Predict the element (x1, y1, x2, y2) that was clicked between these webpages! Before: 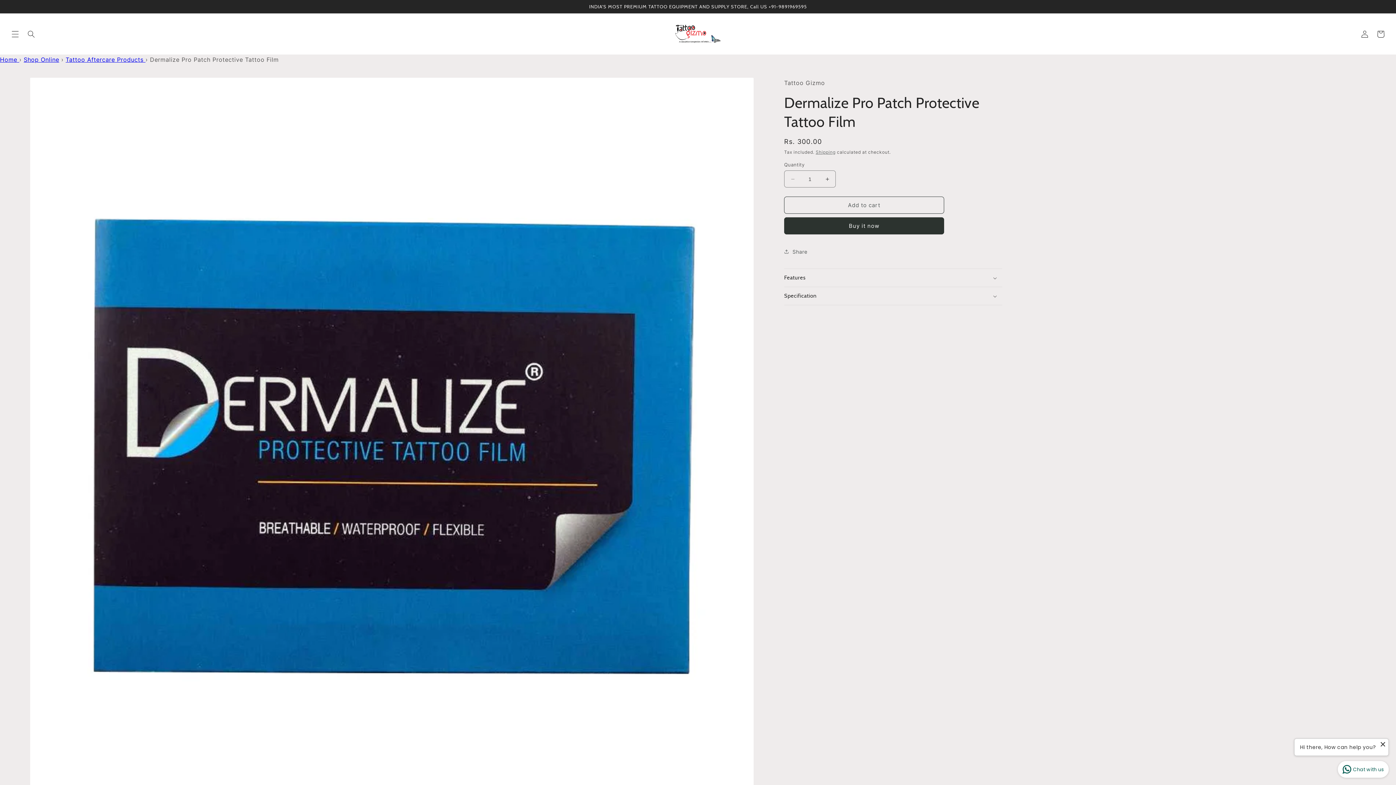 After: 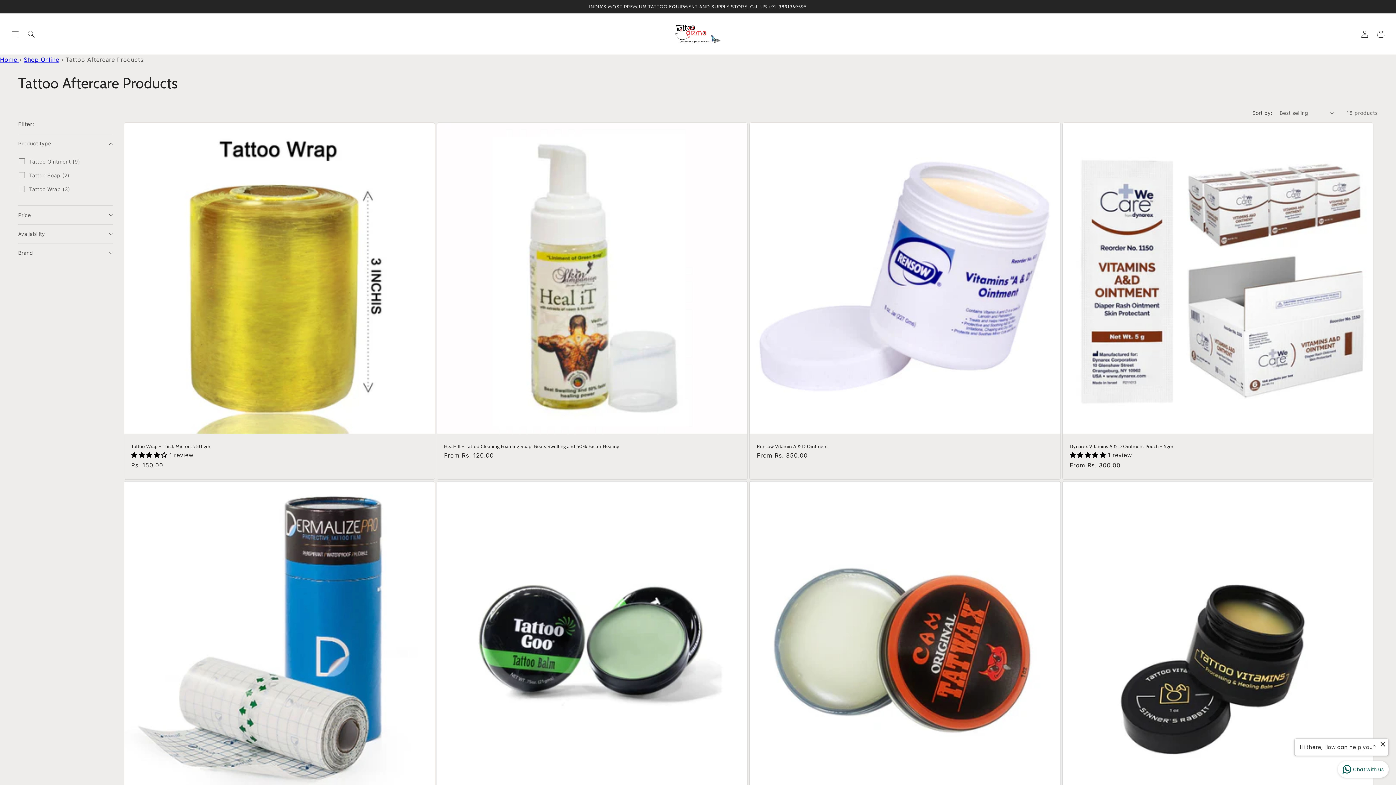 Action: bbox: (65, 56, 145, 63) label: Tattoo Aftercare Products 